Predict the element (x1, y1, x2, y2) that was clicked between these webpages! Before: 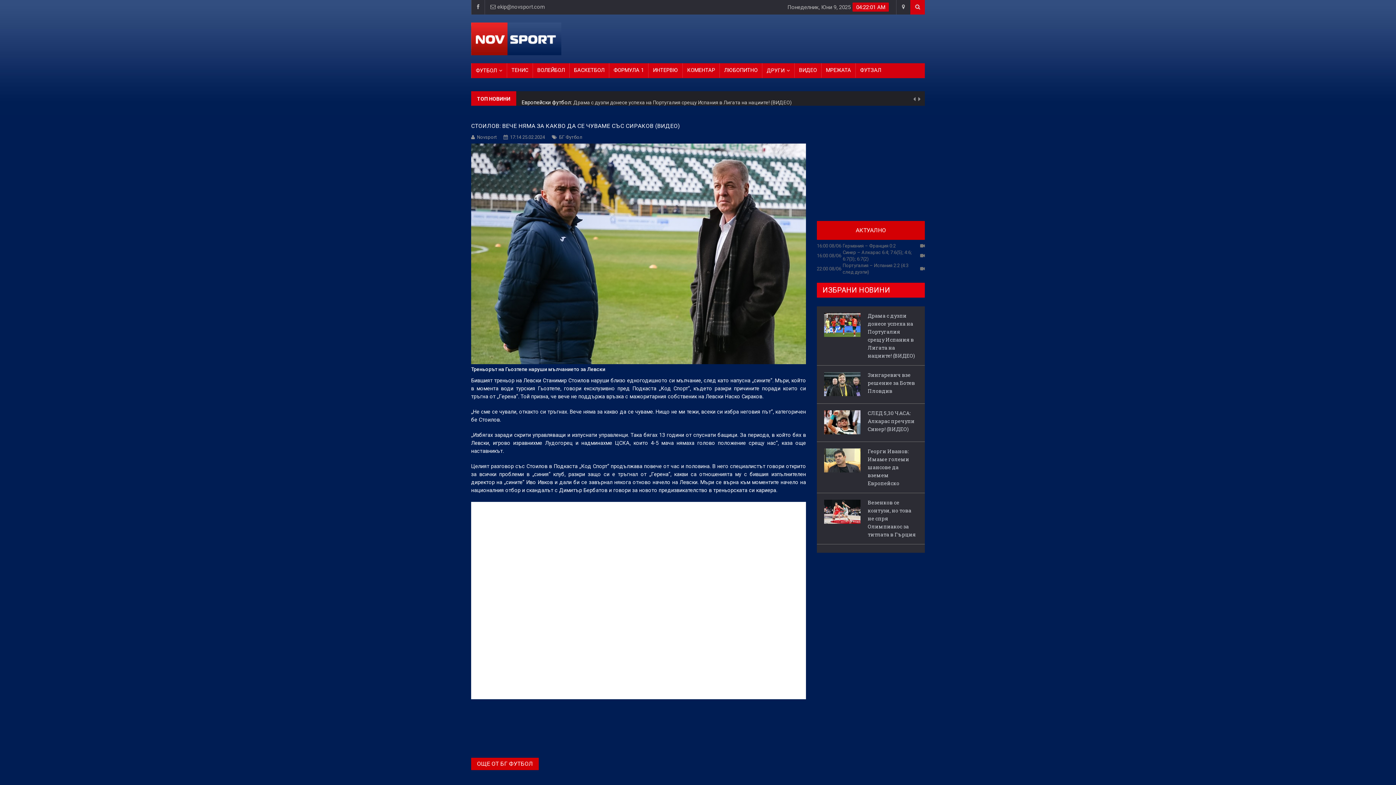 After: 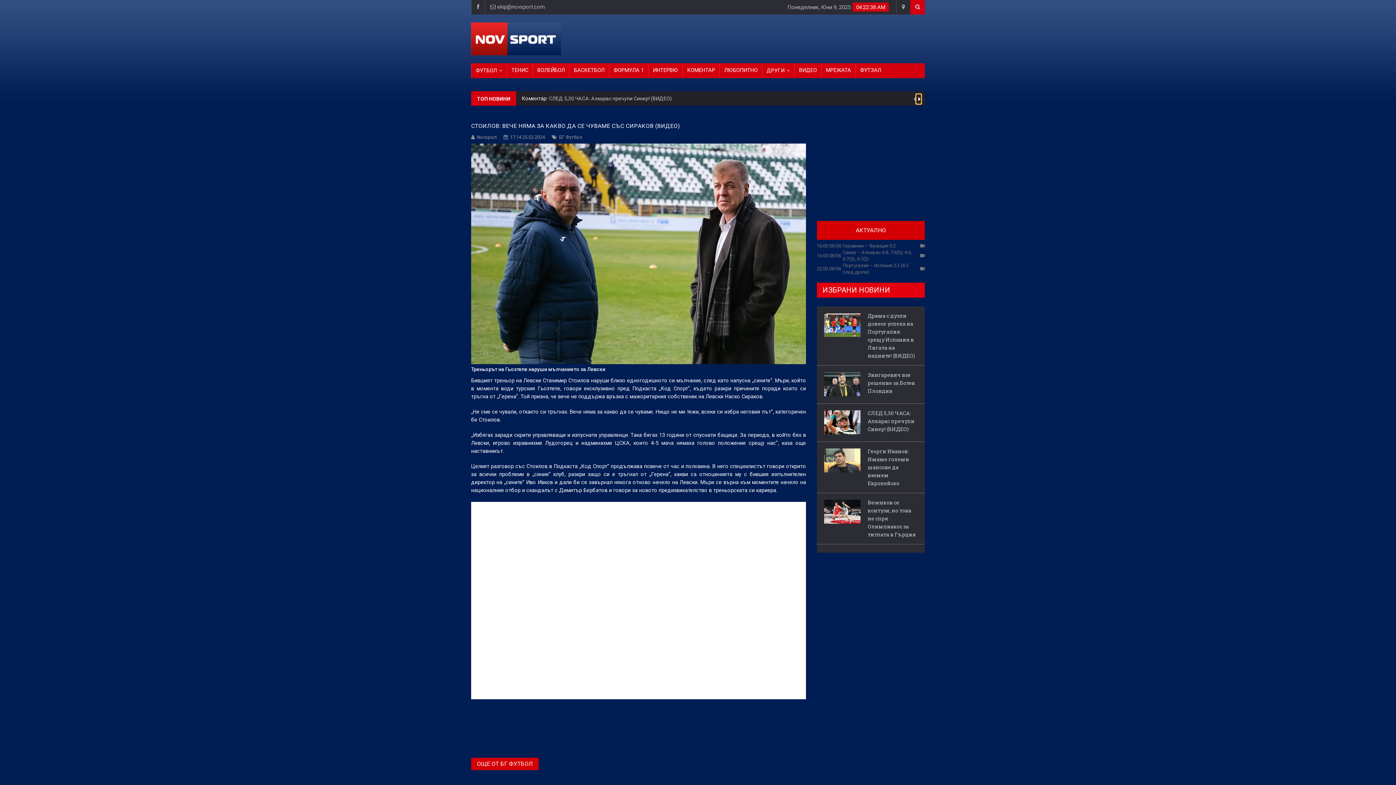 Action: bbox: (916, 94, 921, 104)